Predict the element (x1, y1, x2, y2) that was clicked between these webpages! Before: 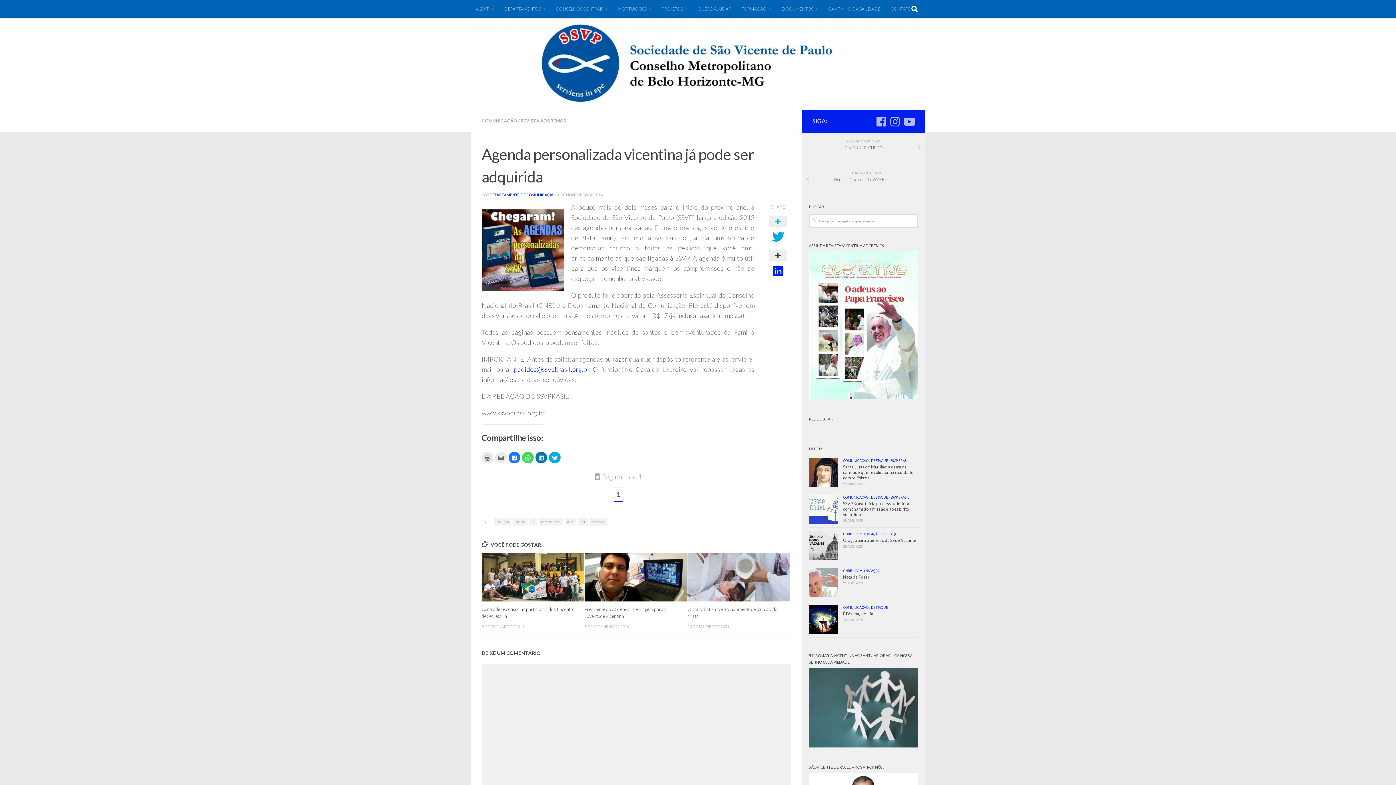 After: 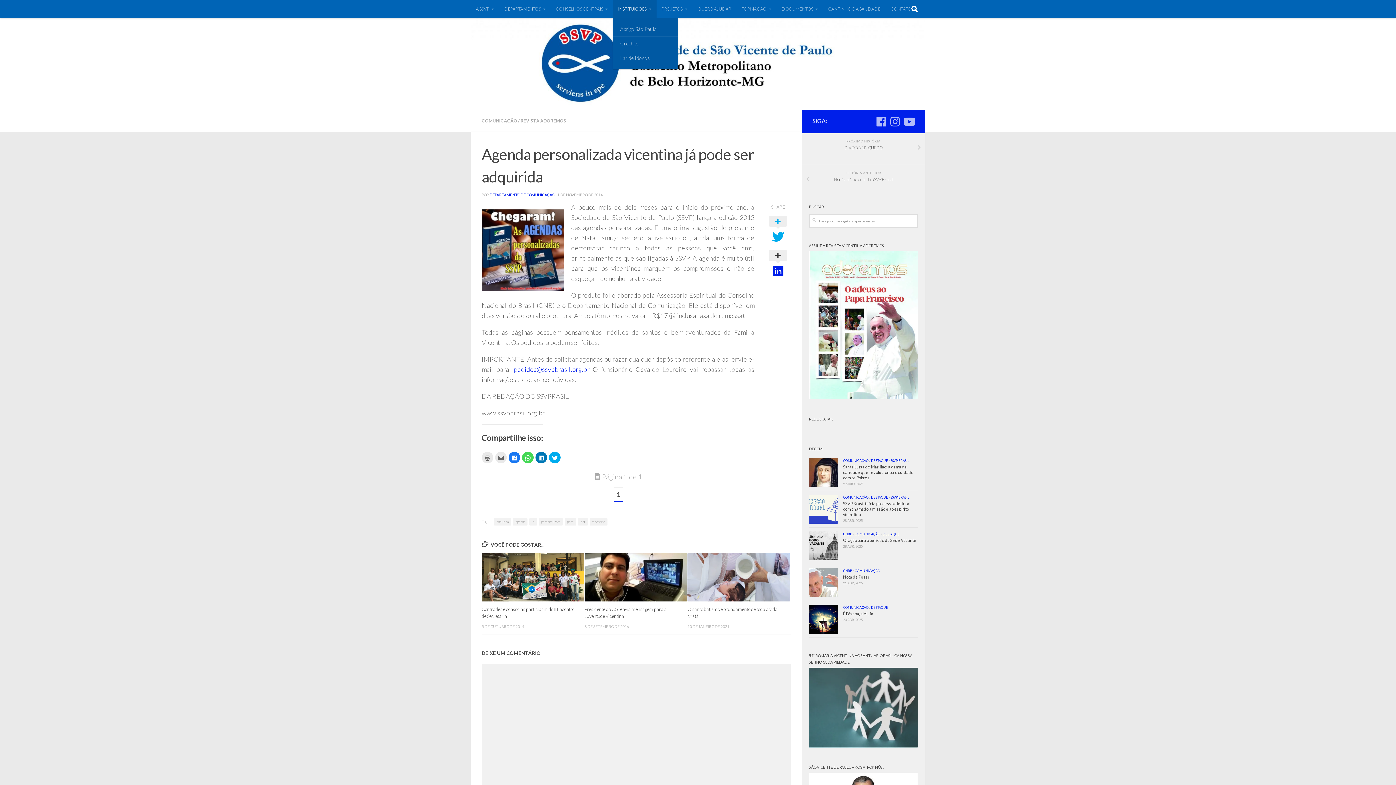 Action: label: INSTITUIÇÕES bbox: (613, 0, 656, 18)